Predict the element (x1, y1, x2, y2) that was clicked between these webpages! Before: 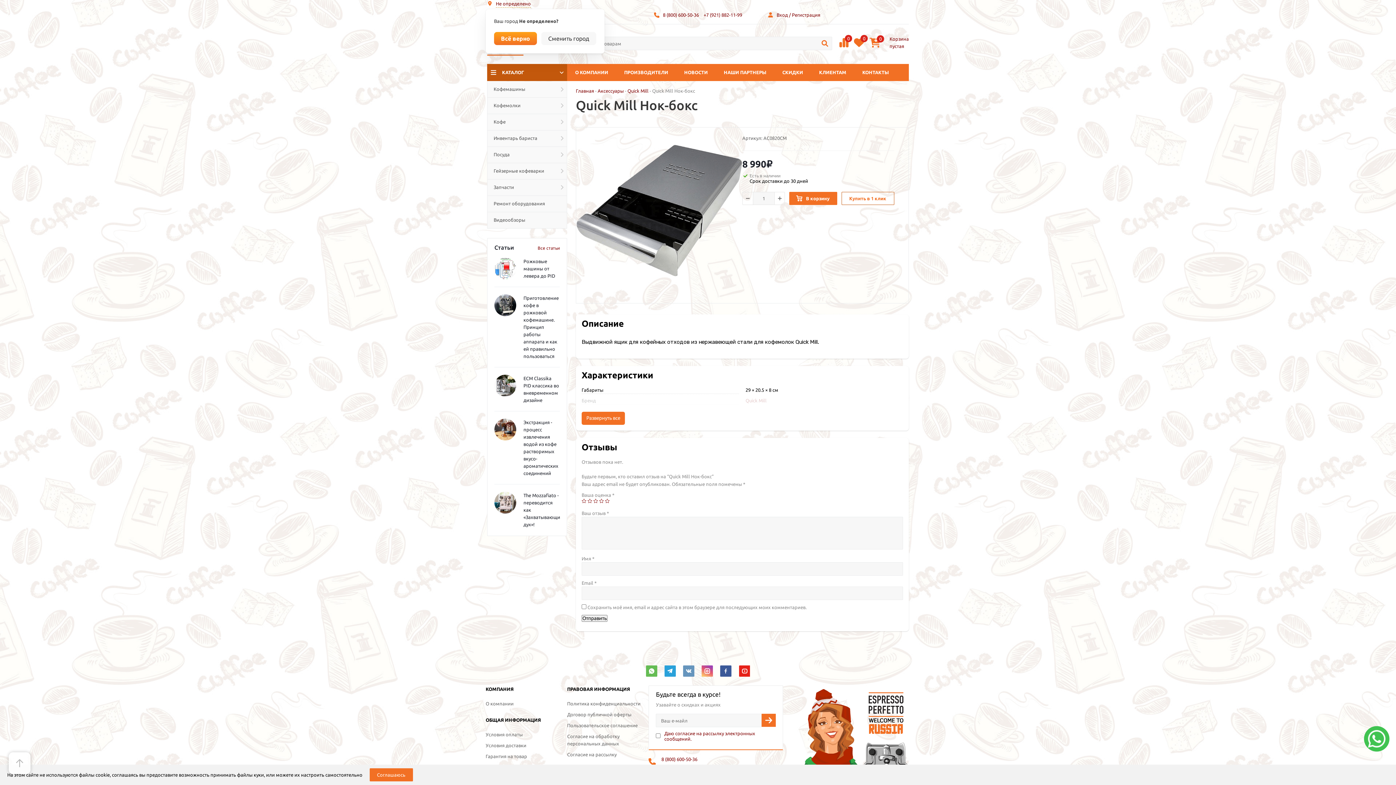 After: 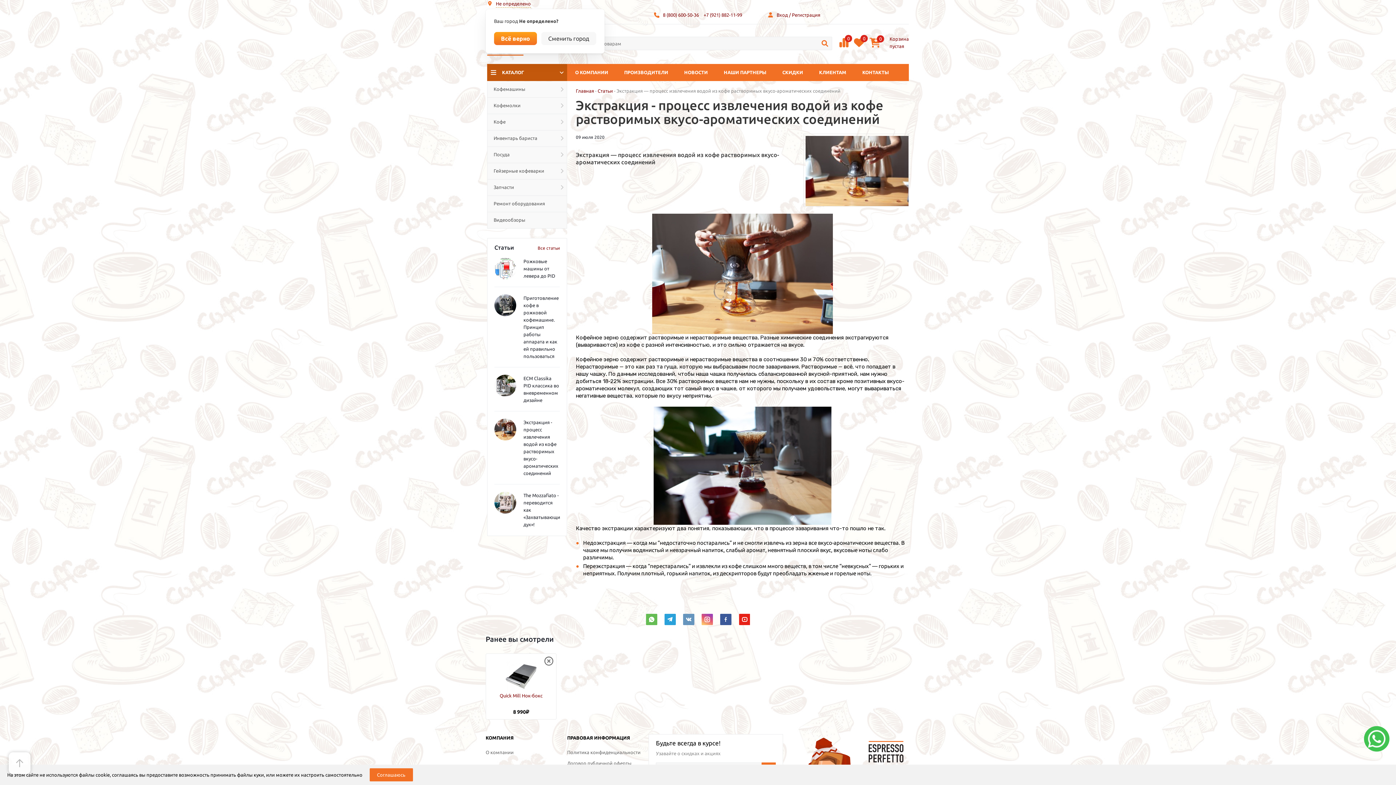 Action: bbox: (494, 418, 516, 440)